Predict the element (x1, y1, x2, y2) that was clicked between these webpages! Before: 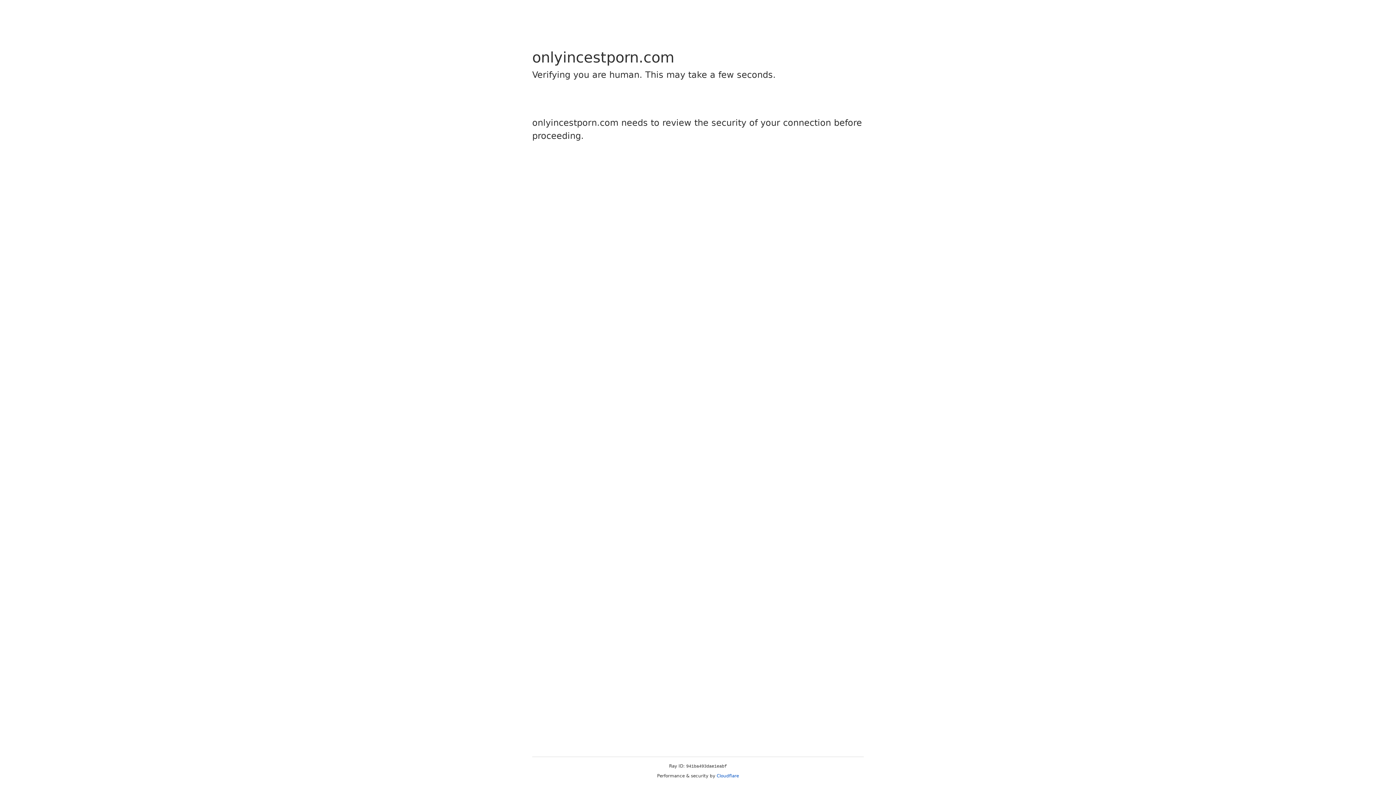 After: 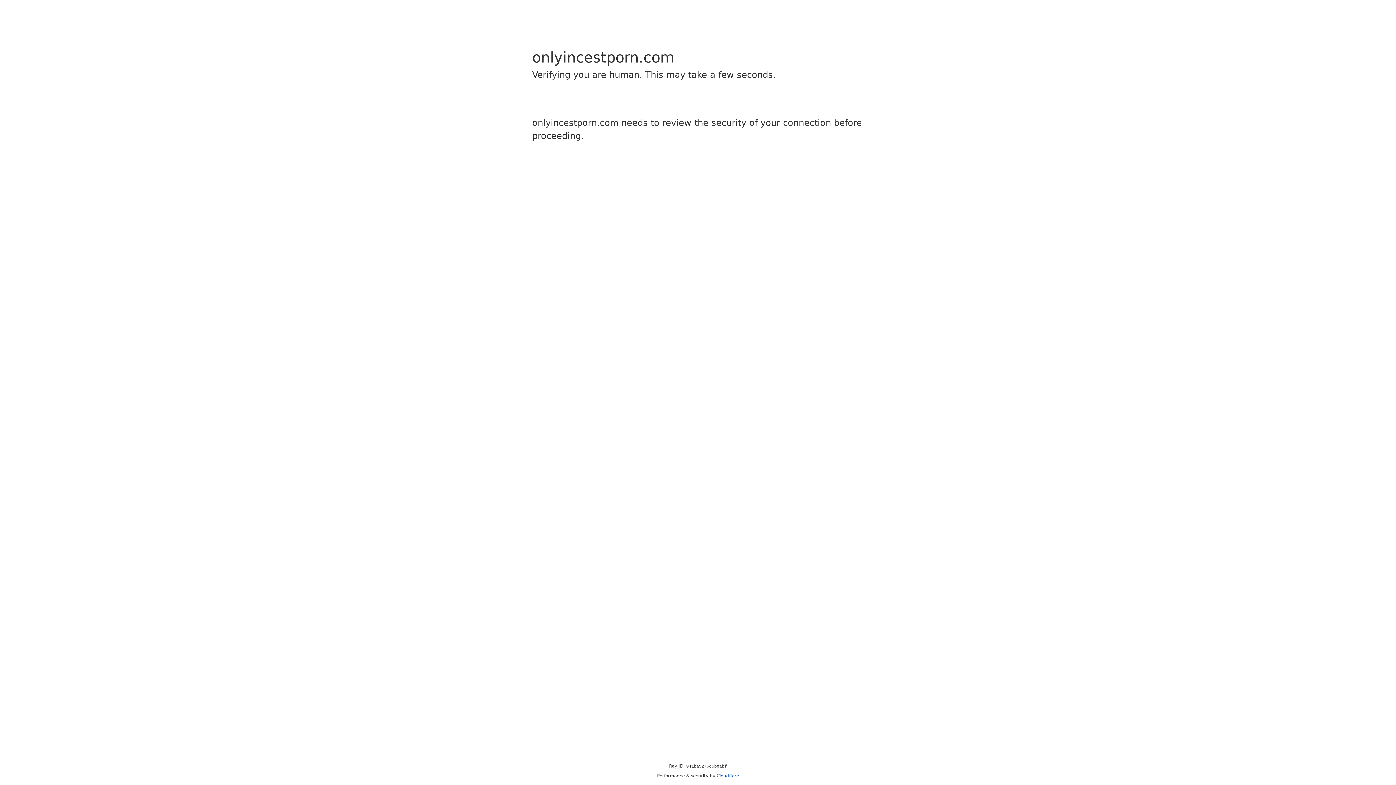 Action: label: Cloudflare bbox: (716, 773, 739, 778)